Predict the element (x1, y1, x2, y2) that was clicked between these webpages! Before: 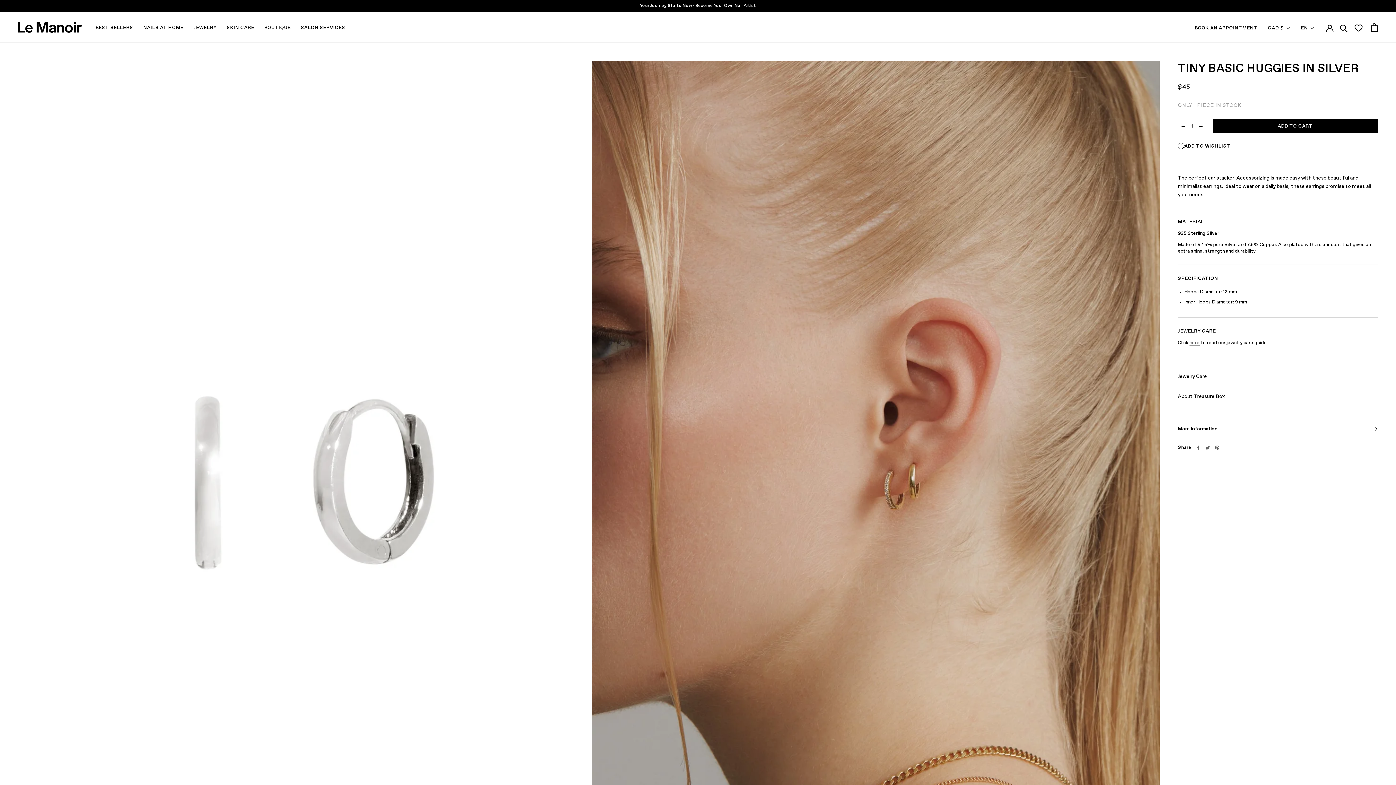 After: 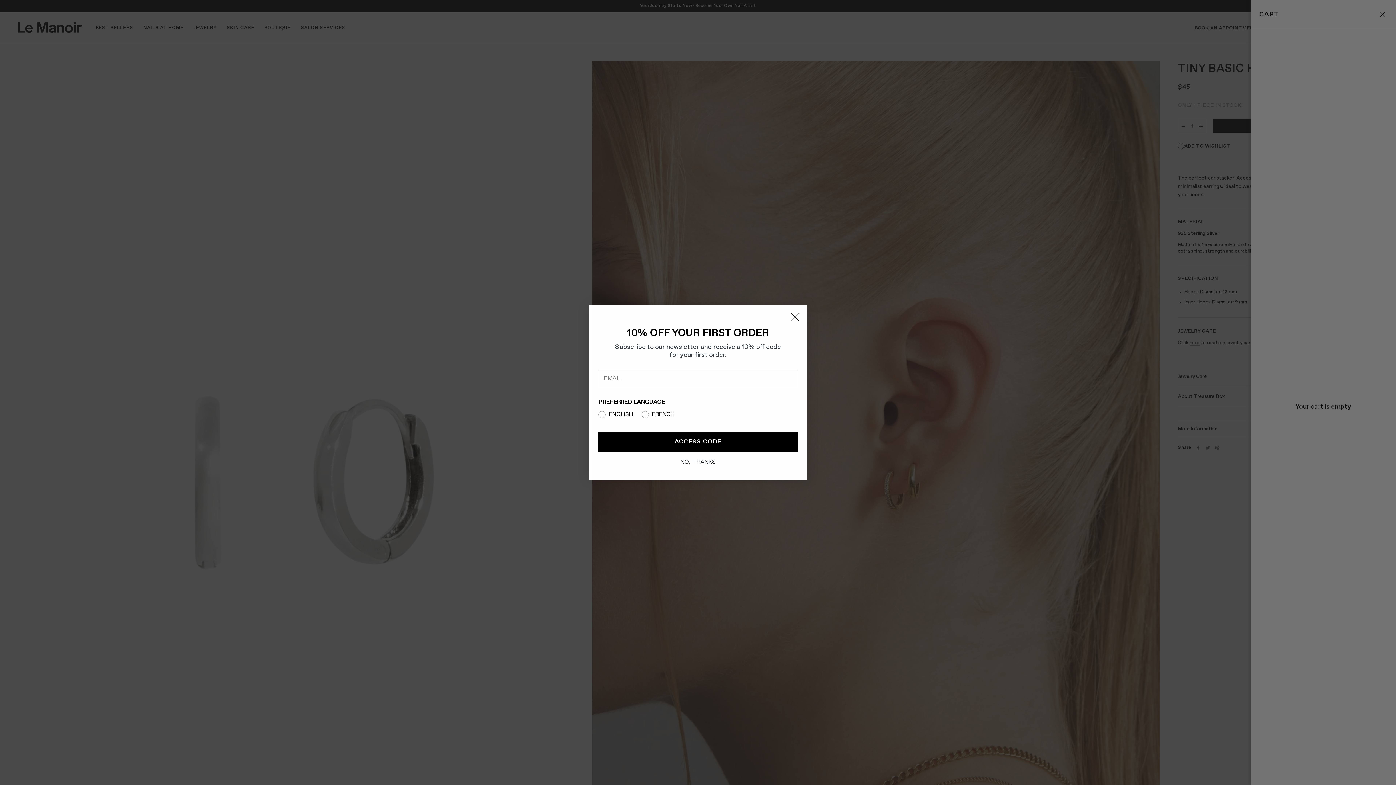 Action: label: Open cart bbox: (1371, 23, 1378, 31)